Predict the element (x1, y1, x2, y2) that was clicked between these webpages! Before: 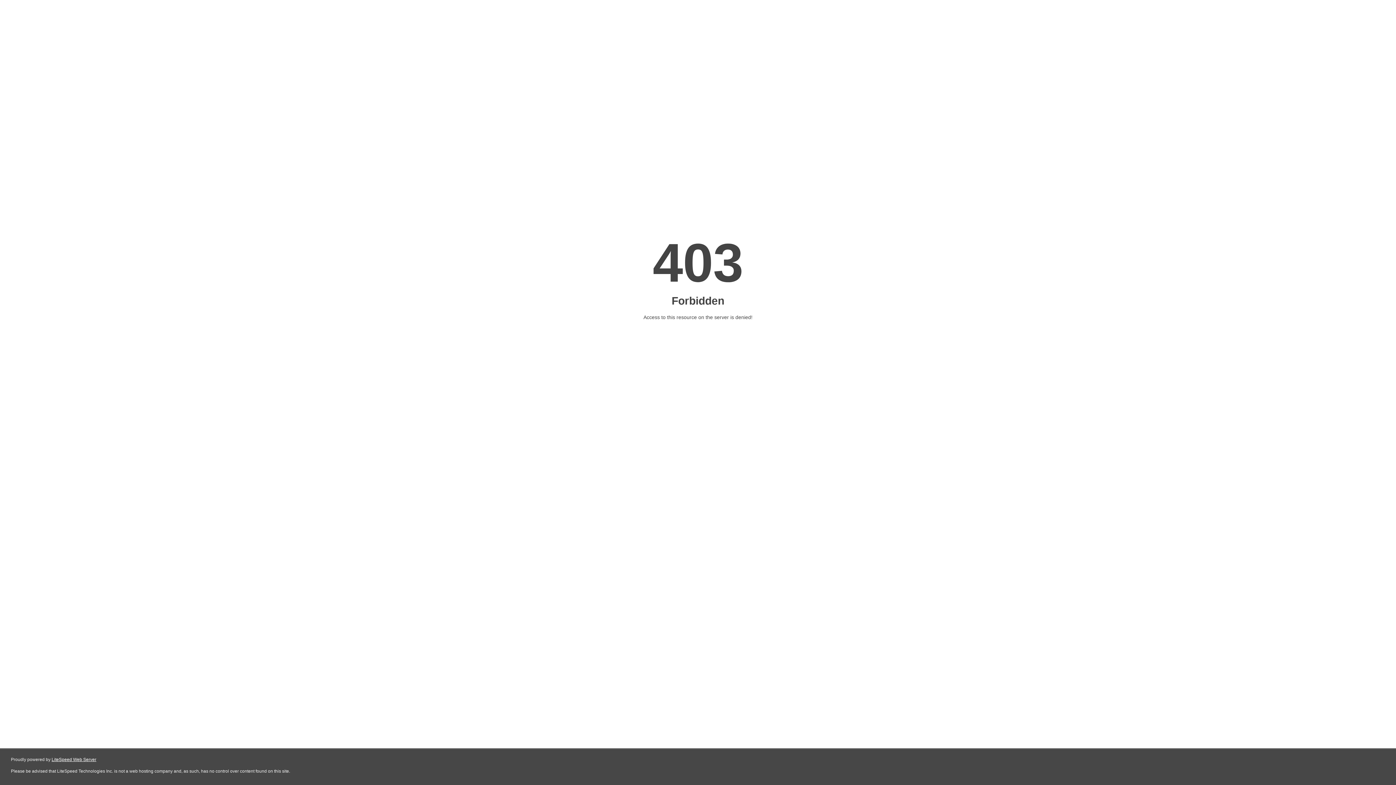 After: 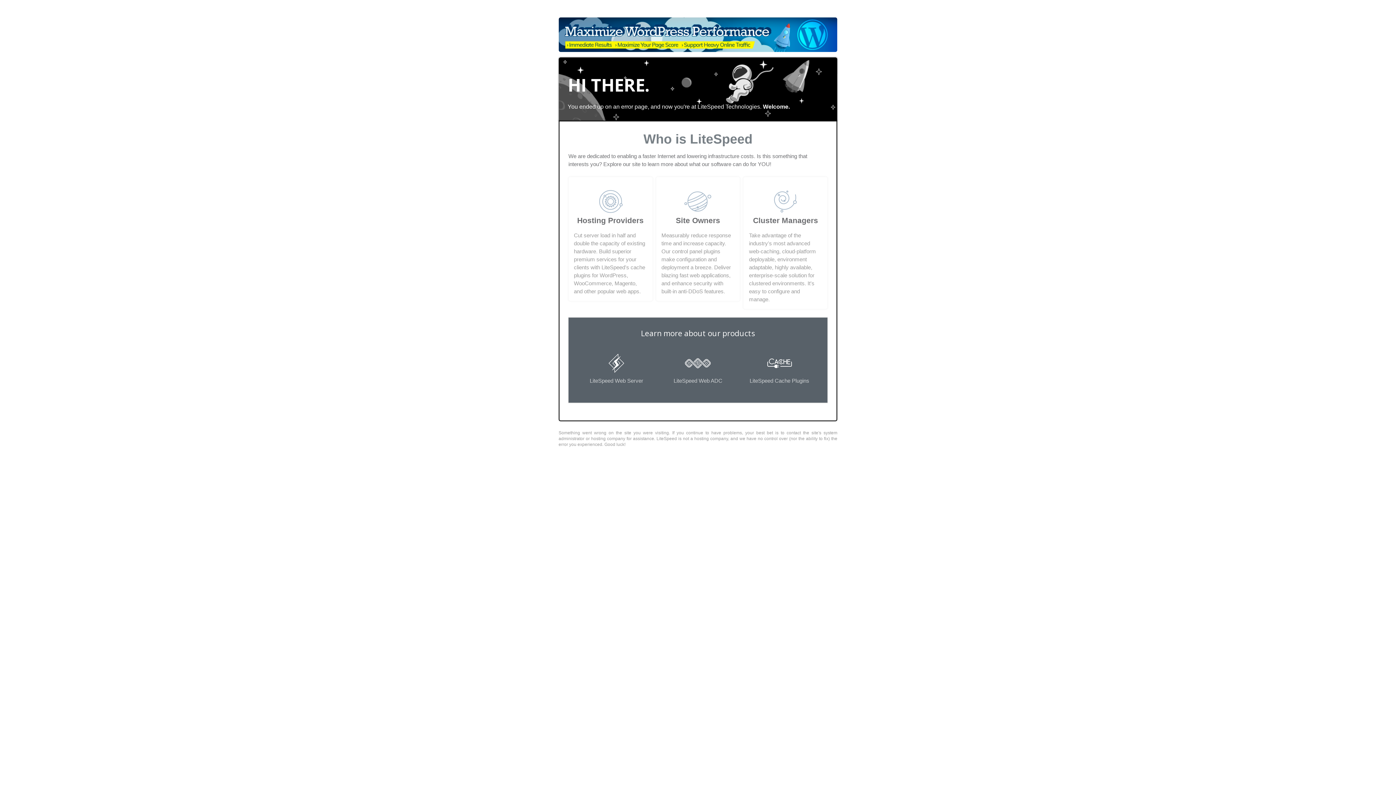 Action: label: LiteSpeed Web Server bbox: (51, 757, 96, 762)